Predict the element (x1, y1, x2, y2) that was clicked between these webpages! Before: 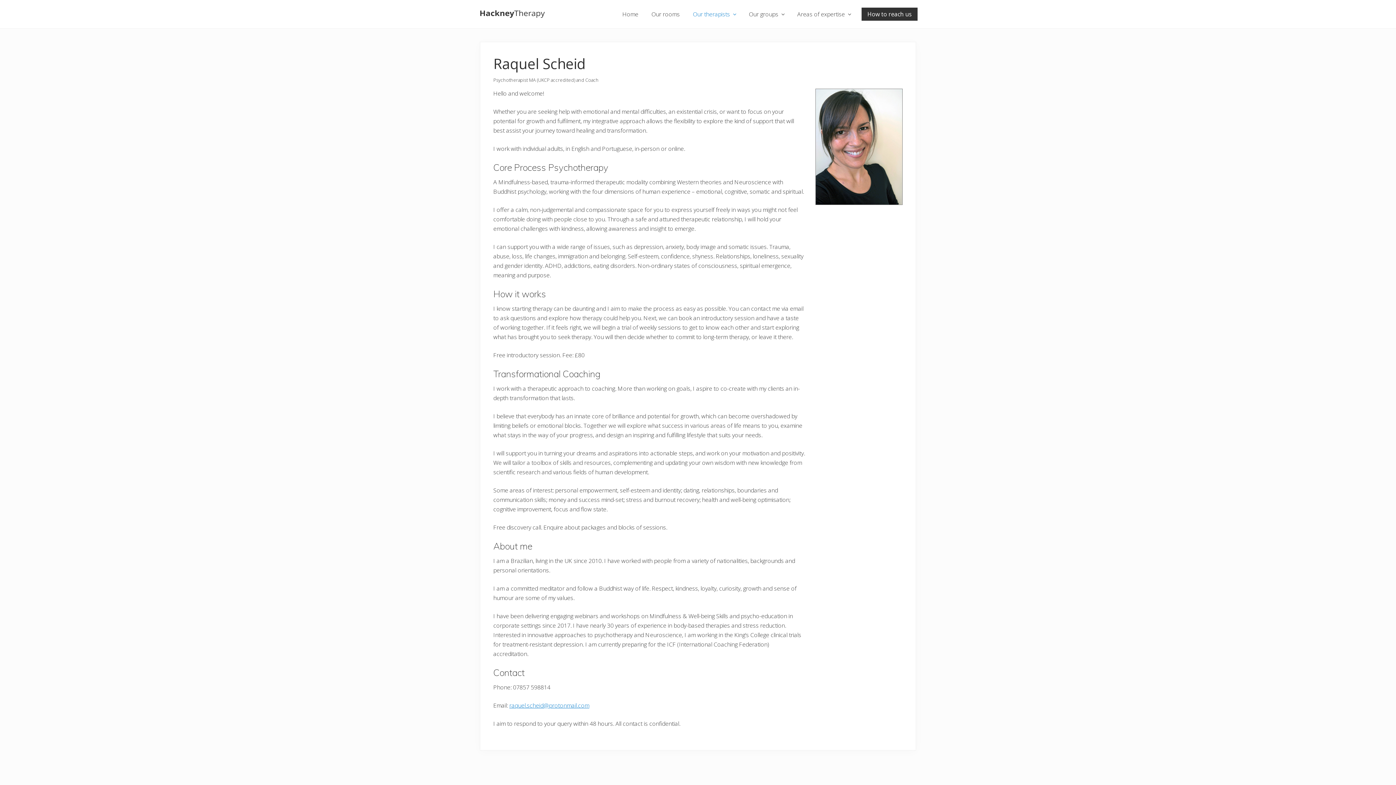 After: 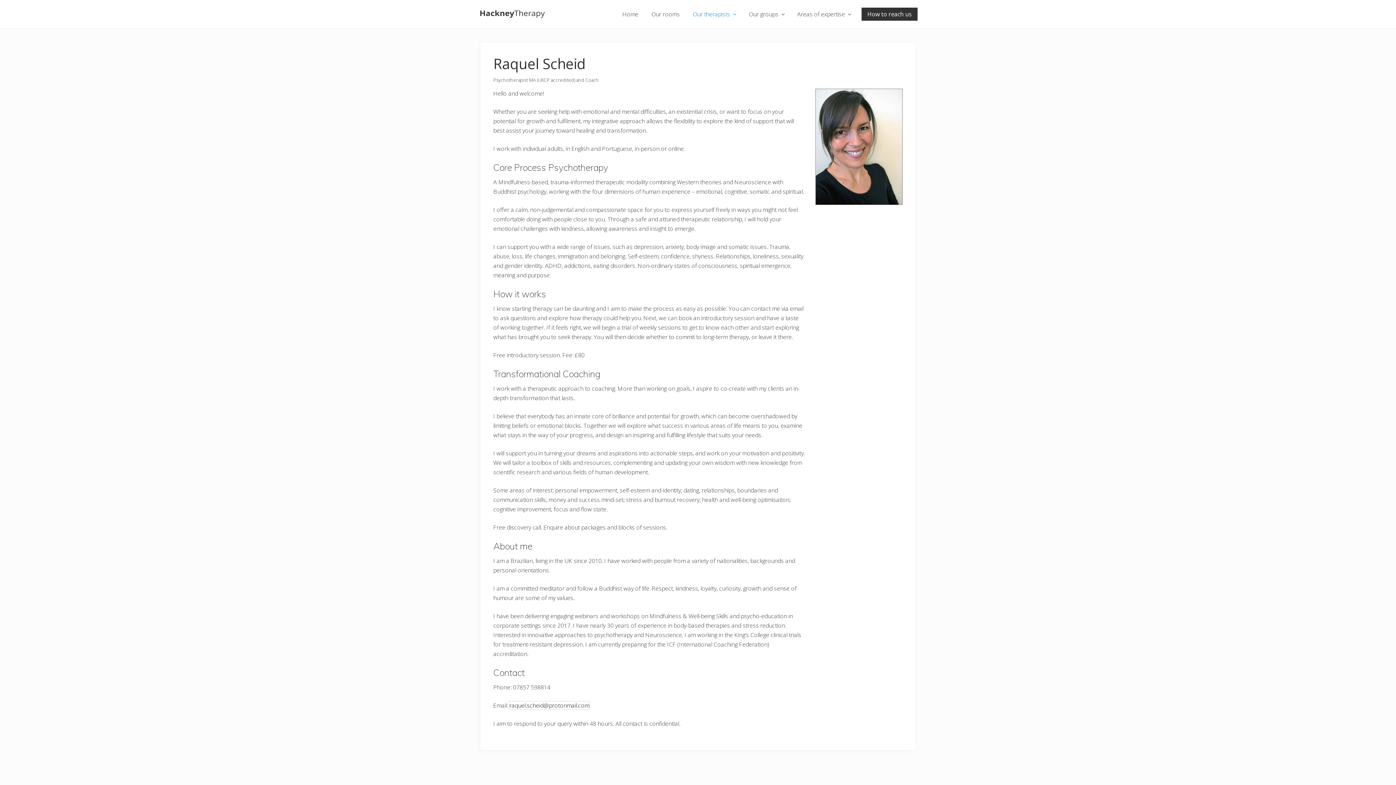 Action: label: raquel.scheid@protonmail.com bbox: (509, 701, 589, 709)